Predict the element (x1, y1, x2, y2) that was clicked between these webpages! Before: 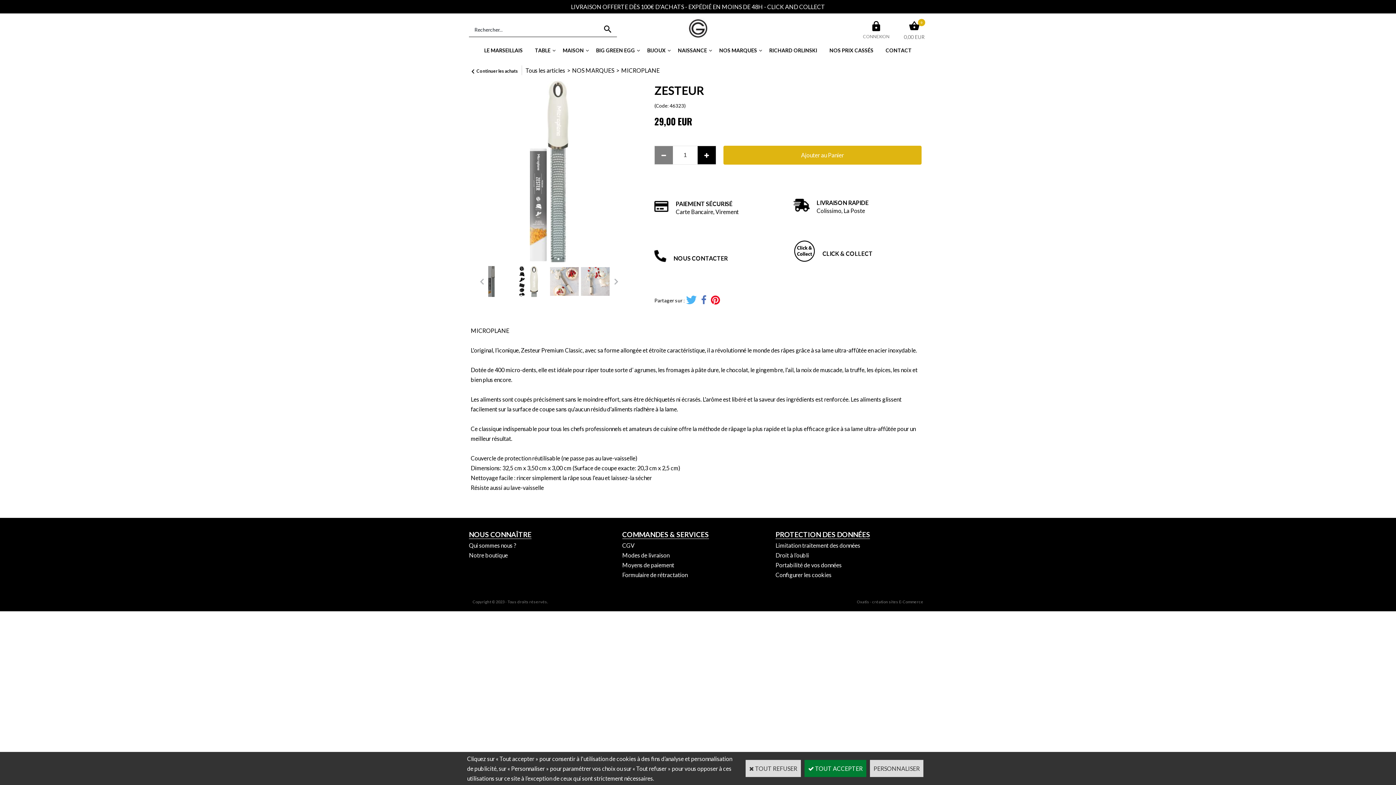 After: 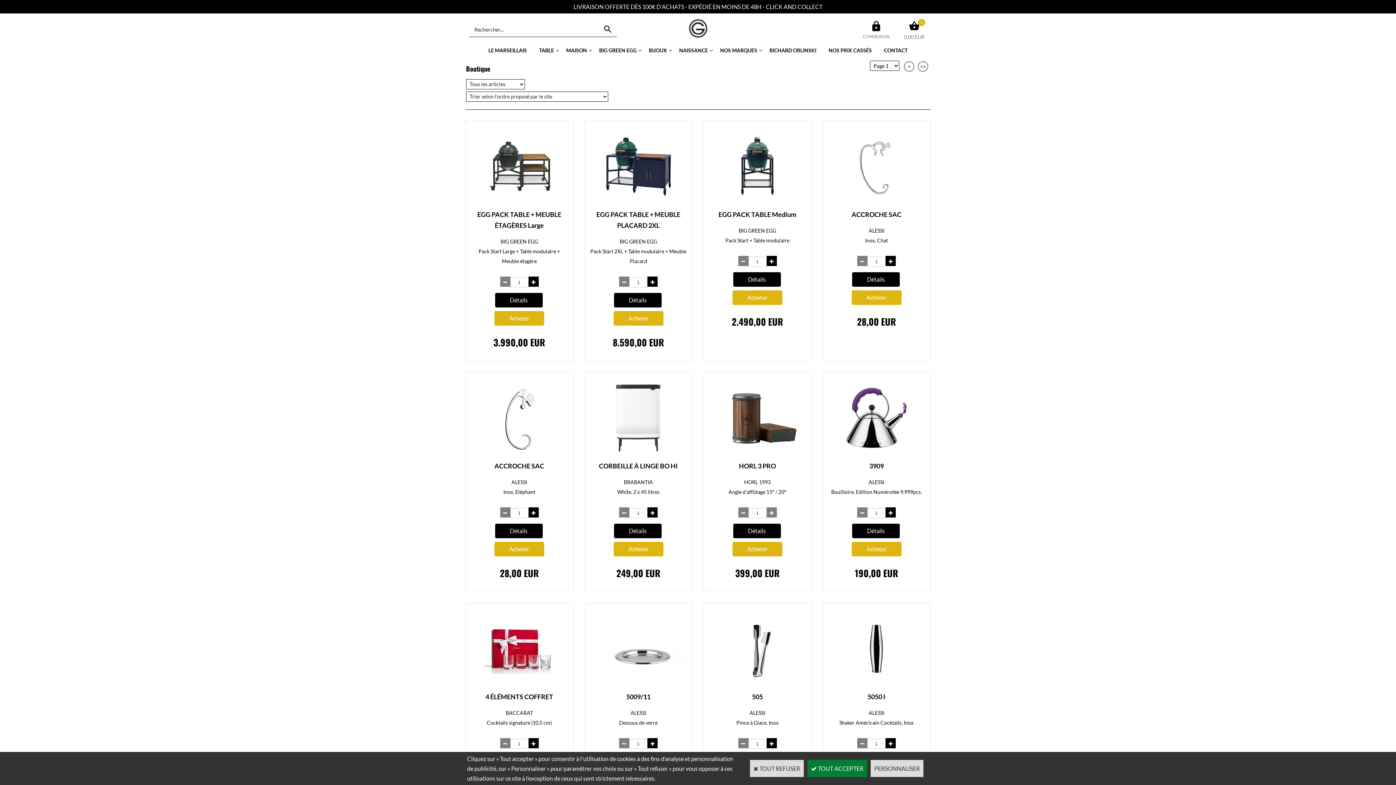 Action: label: Continuer les achats bbox: (470, 67, 518, 74)